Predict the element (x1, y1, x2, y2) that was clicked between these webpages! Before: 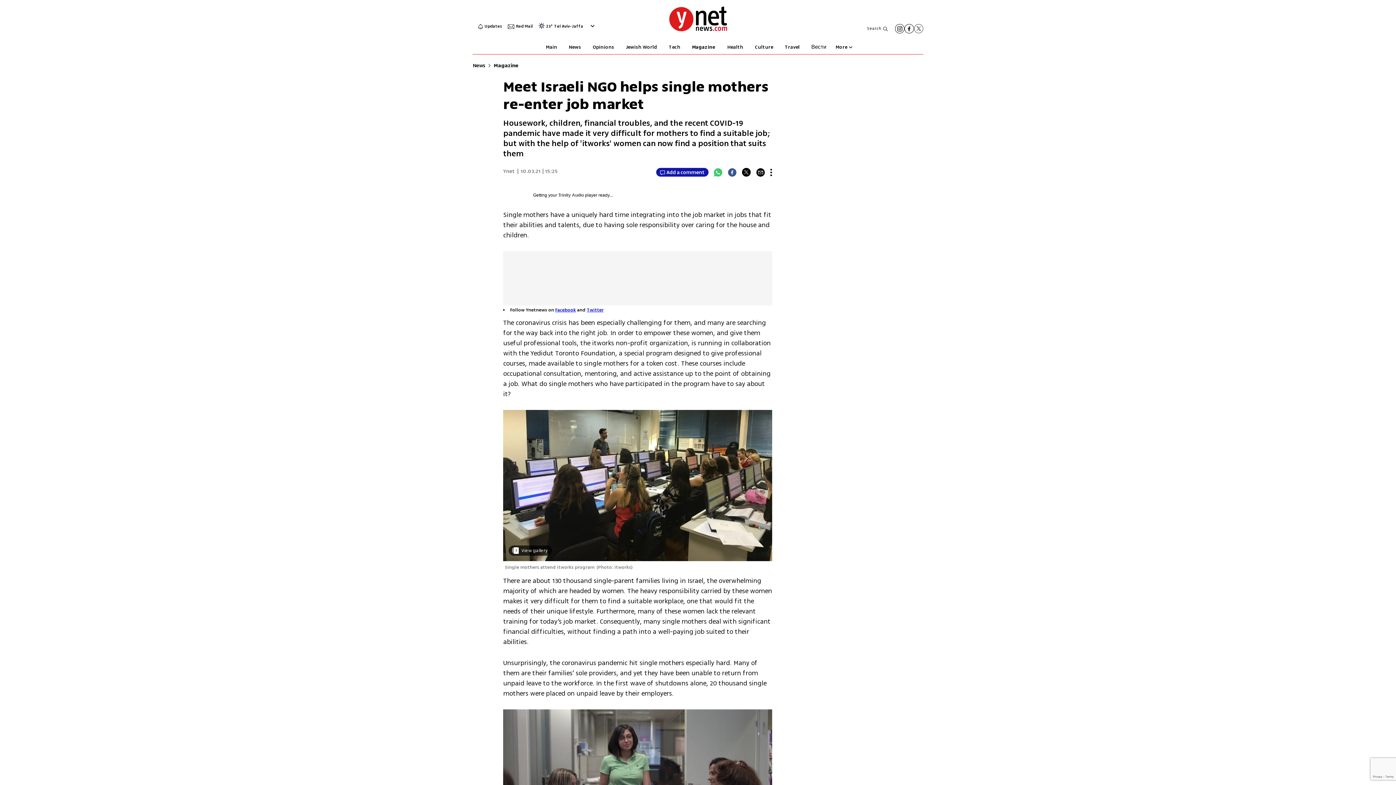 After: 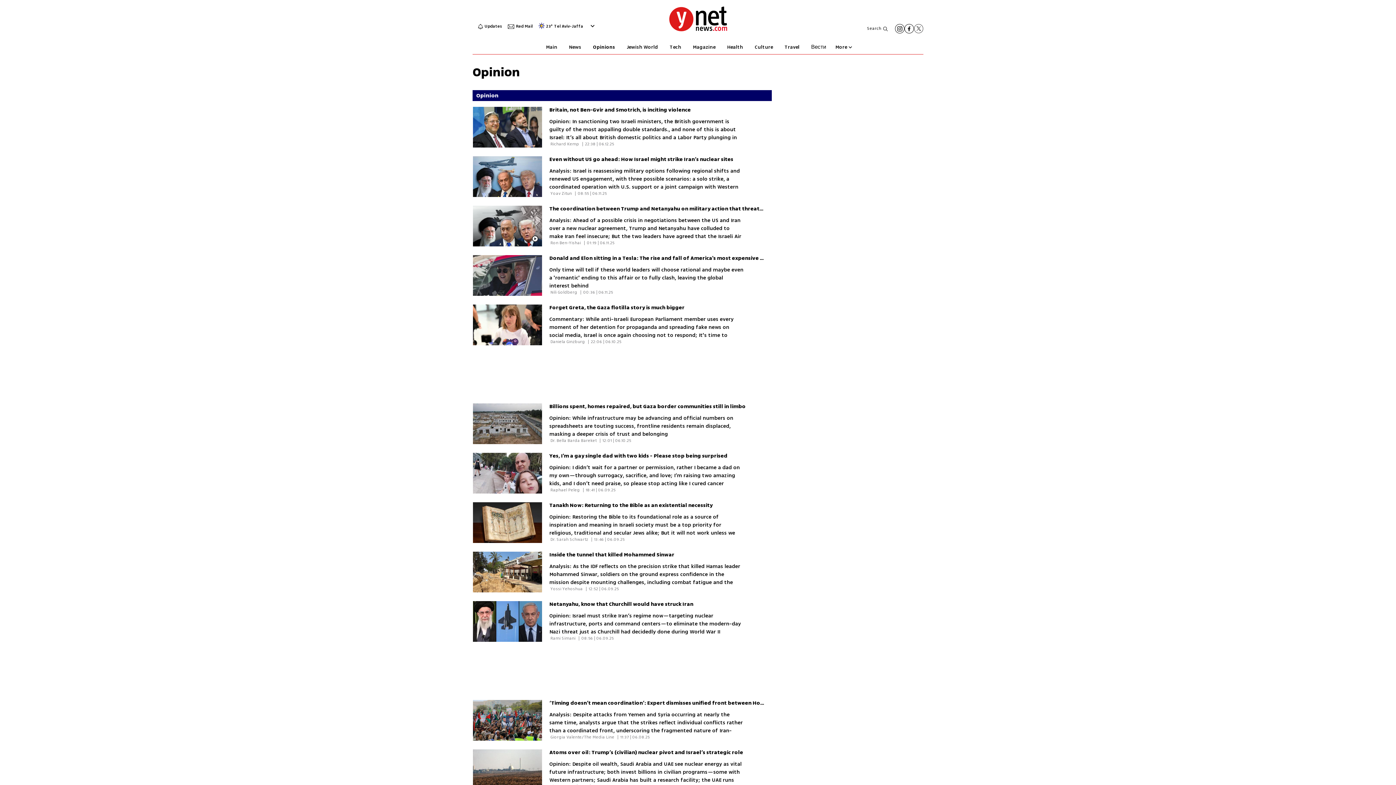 Action: label: Opinions bbox: (592, 40, 614, 54)